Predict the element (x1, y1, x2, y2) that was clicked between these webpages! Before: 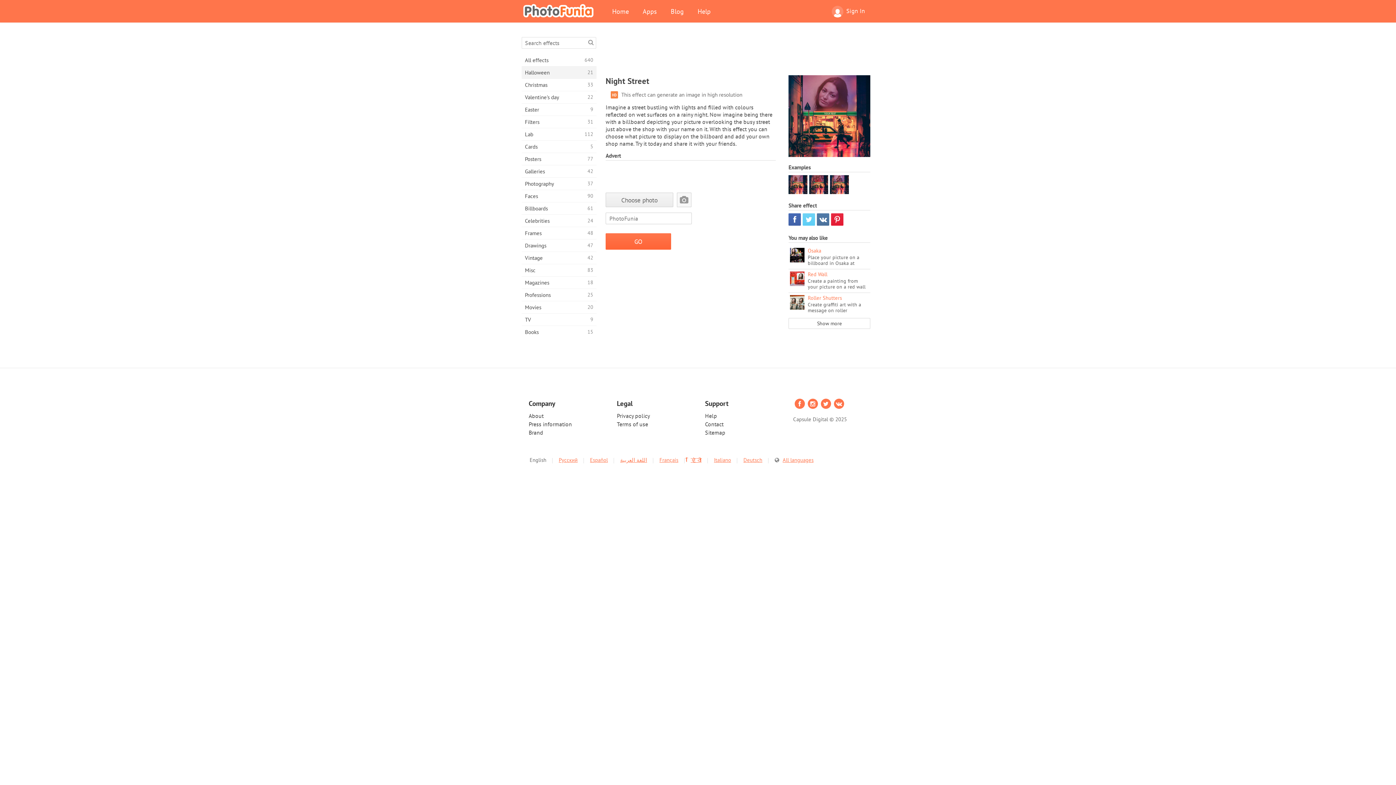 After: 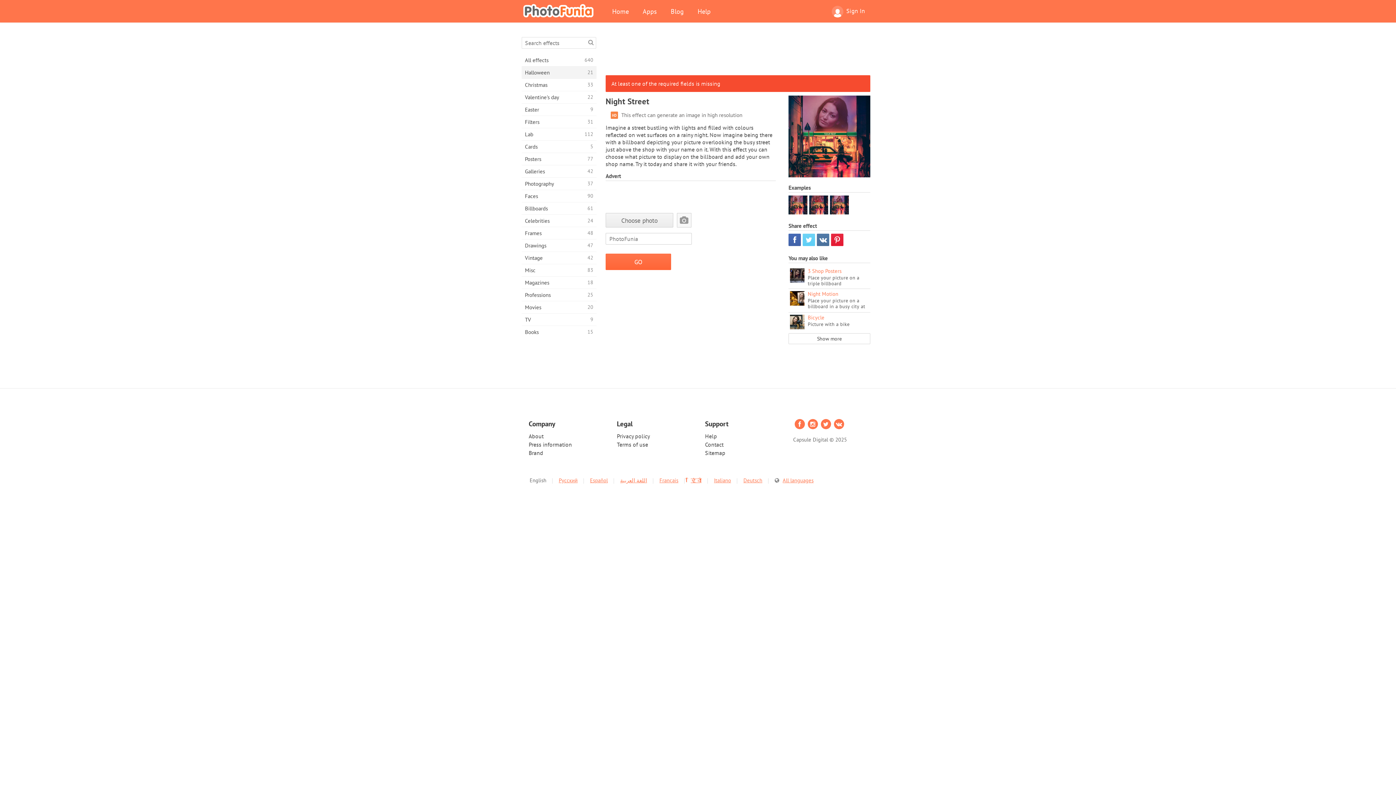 Action: bbox: (605, 233, 671, 249) label: GO